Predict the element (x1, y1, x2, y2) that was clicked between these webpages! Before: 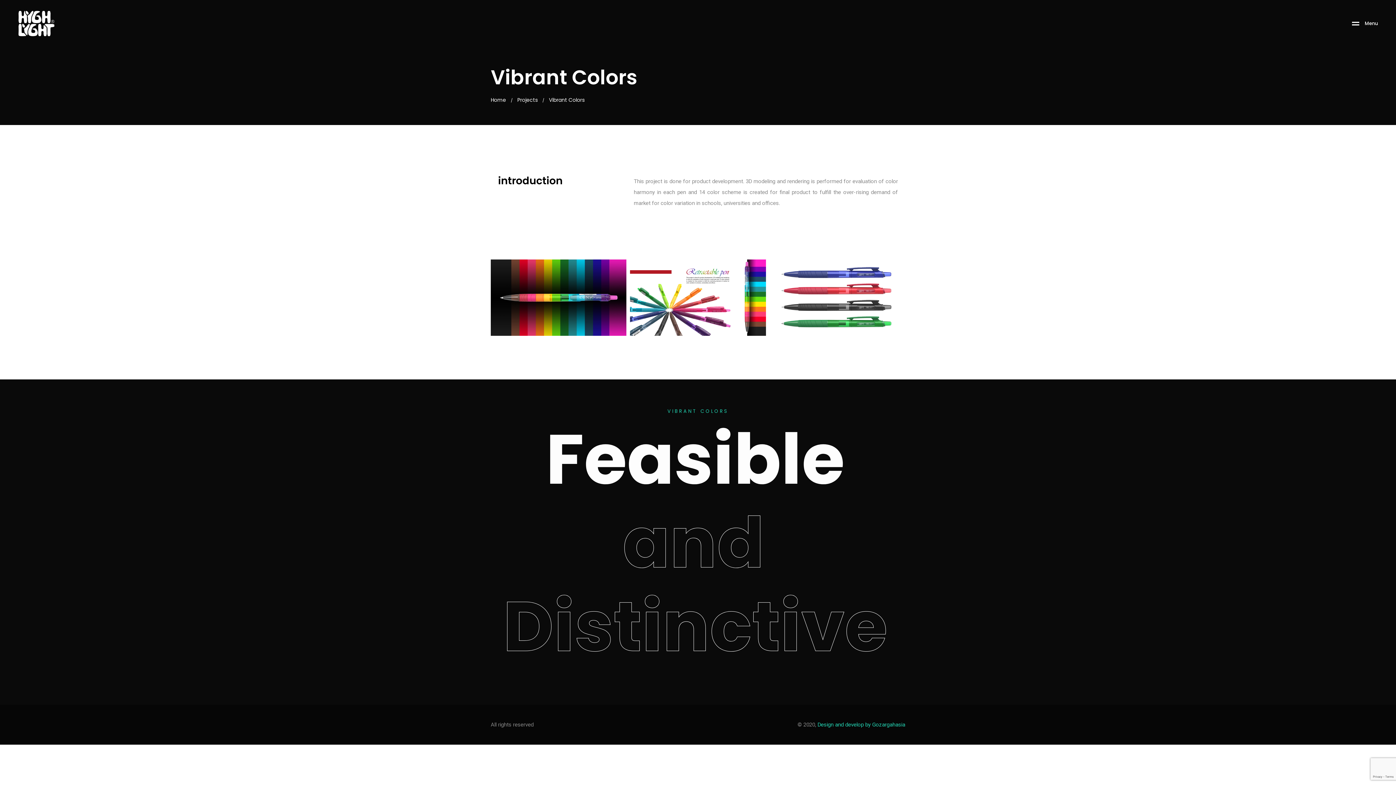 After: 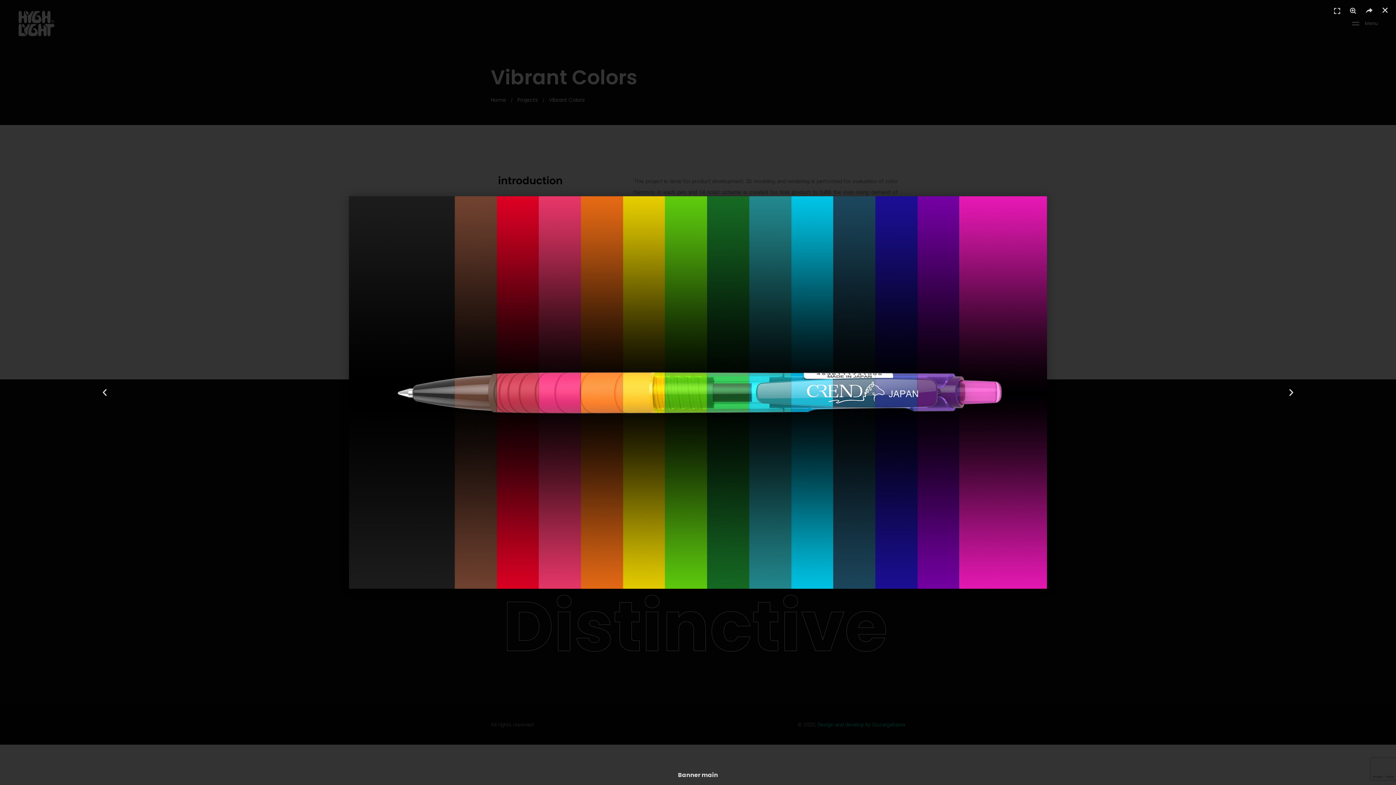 Action: bbox: (490, 259, 626, 336)